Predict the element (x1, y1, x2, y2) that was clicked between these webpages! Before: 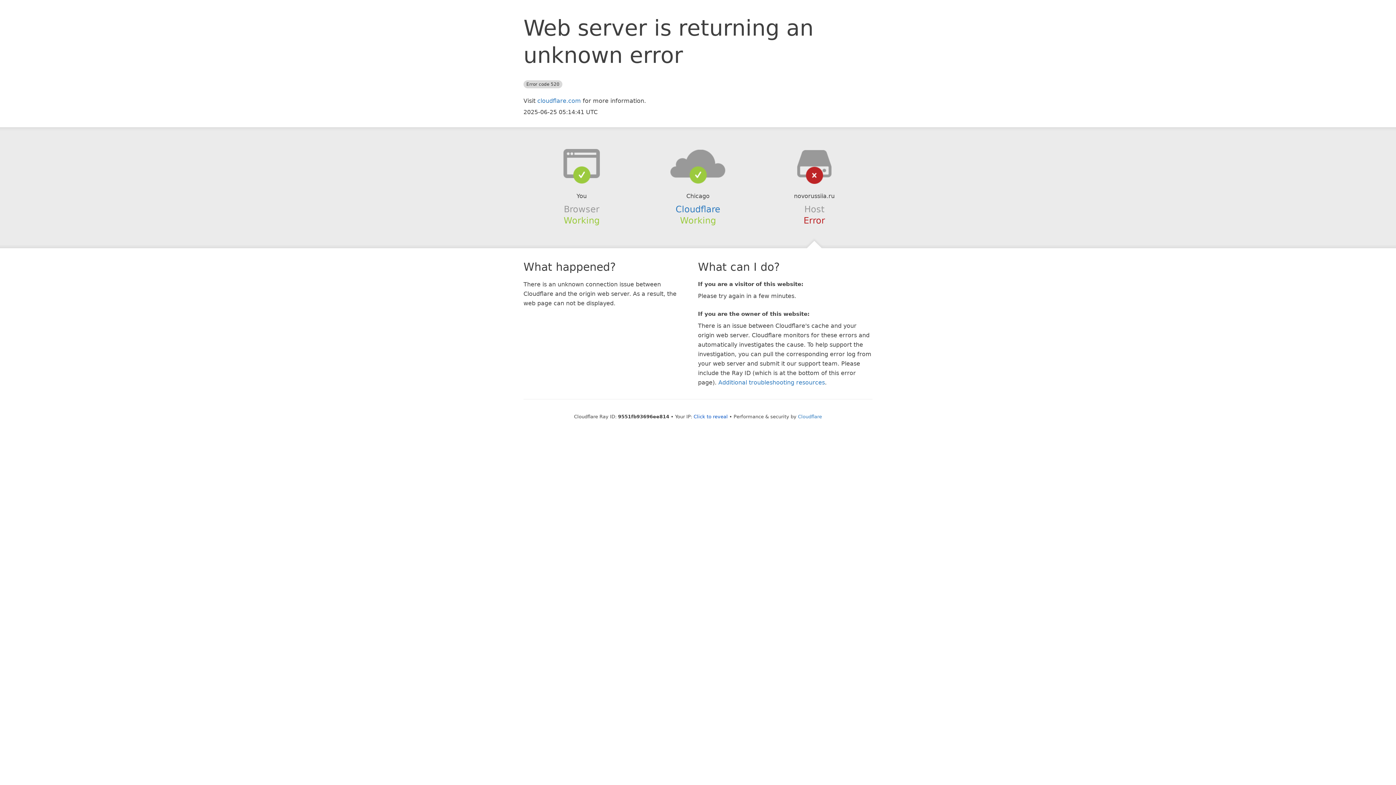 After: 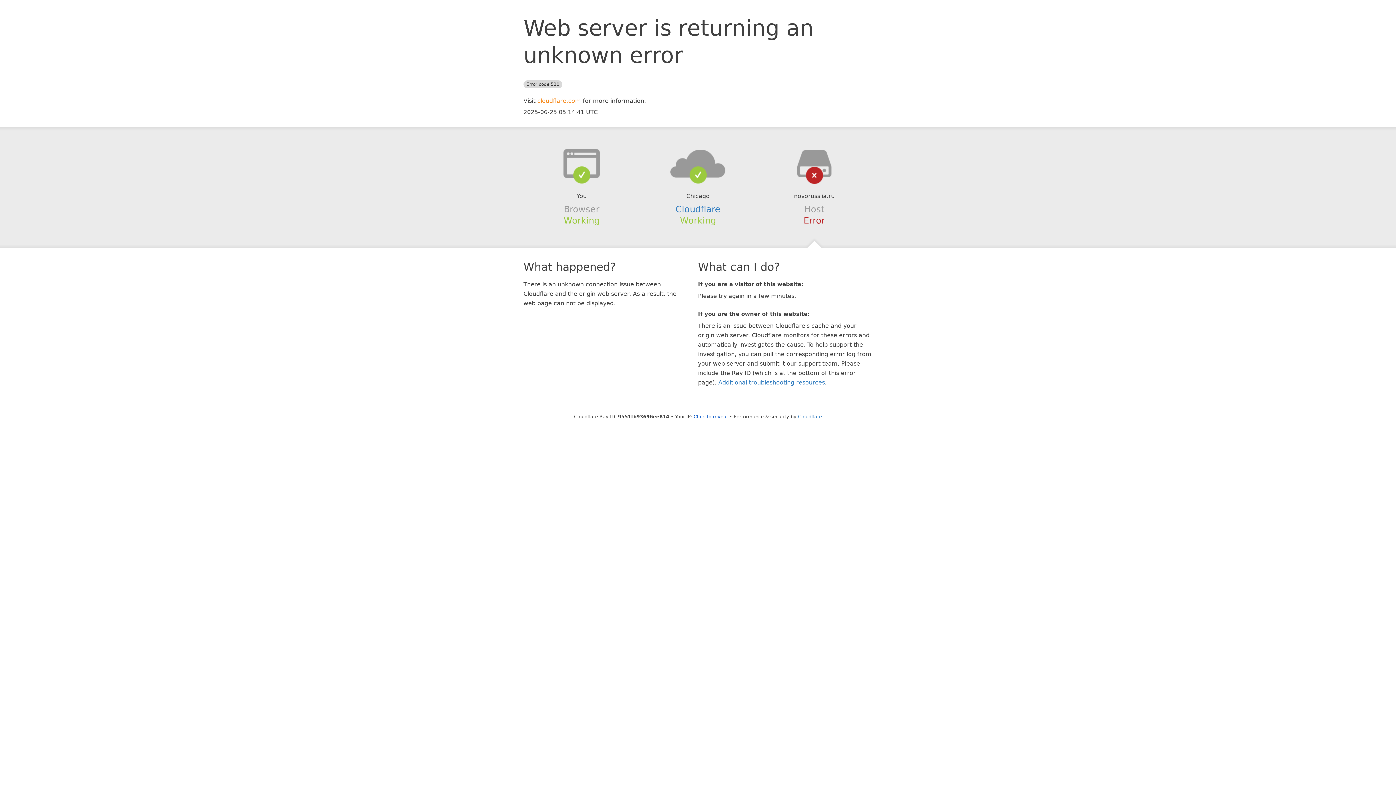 Action: label: cloudflare.com bbox: (537, 97, 581, 104)